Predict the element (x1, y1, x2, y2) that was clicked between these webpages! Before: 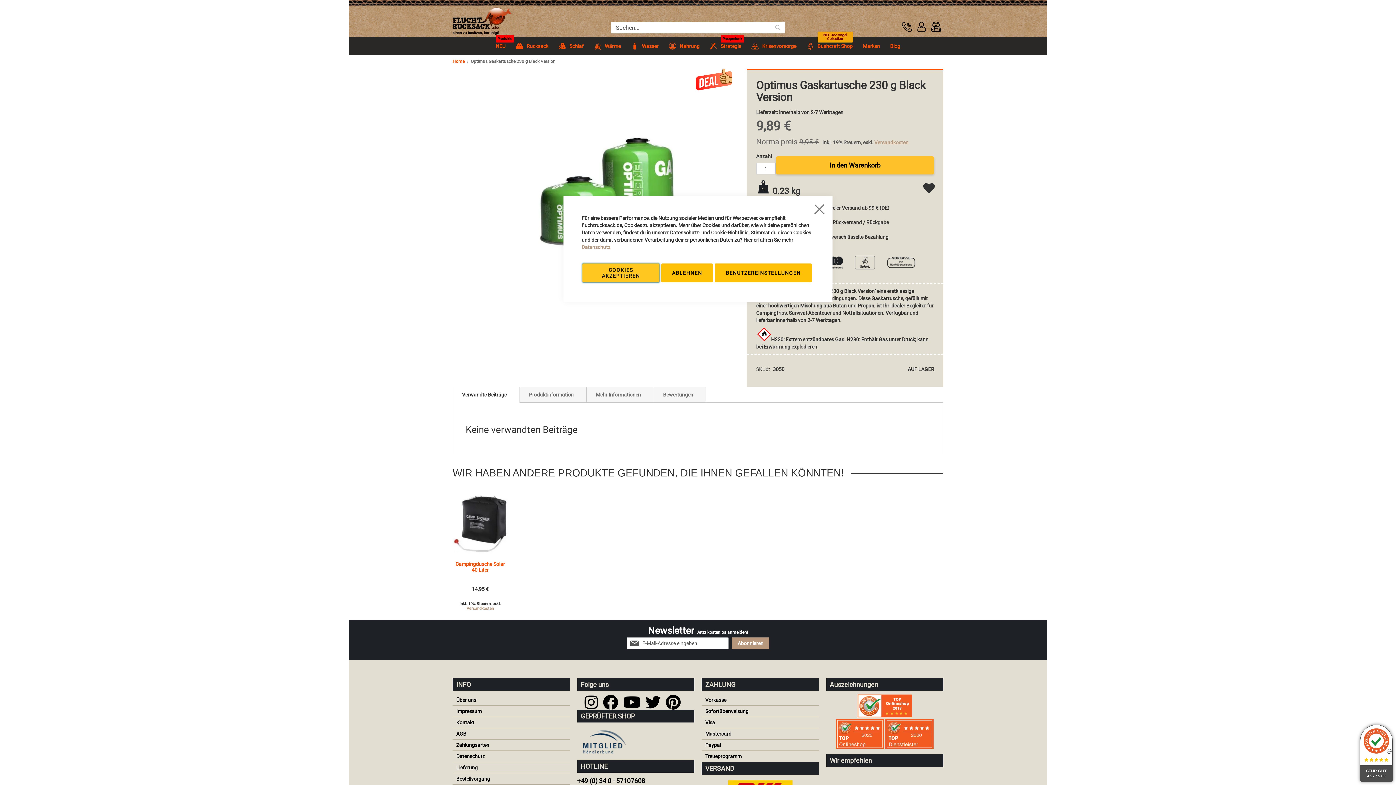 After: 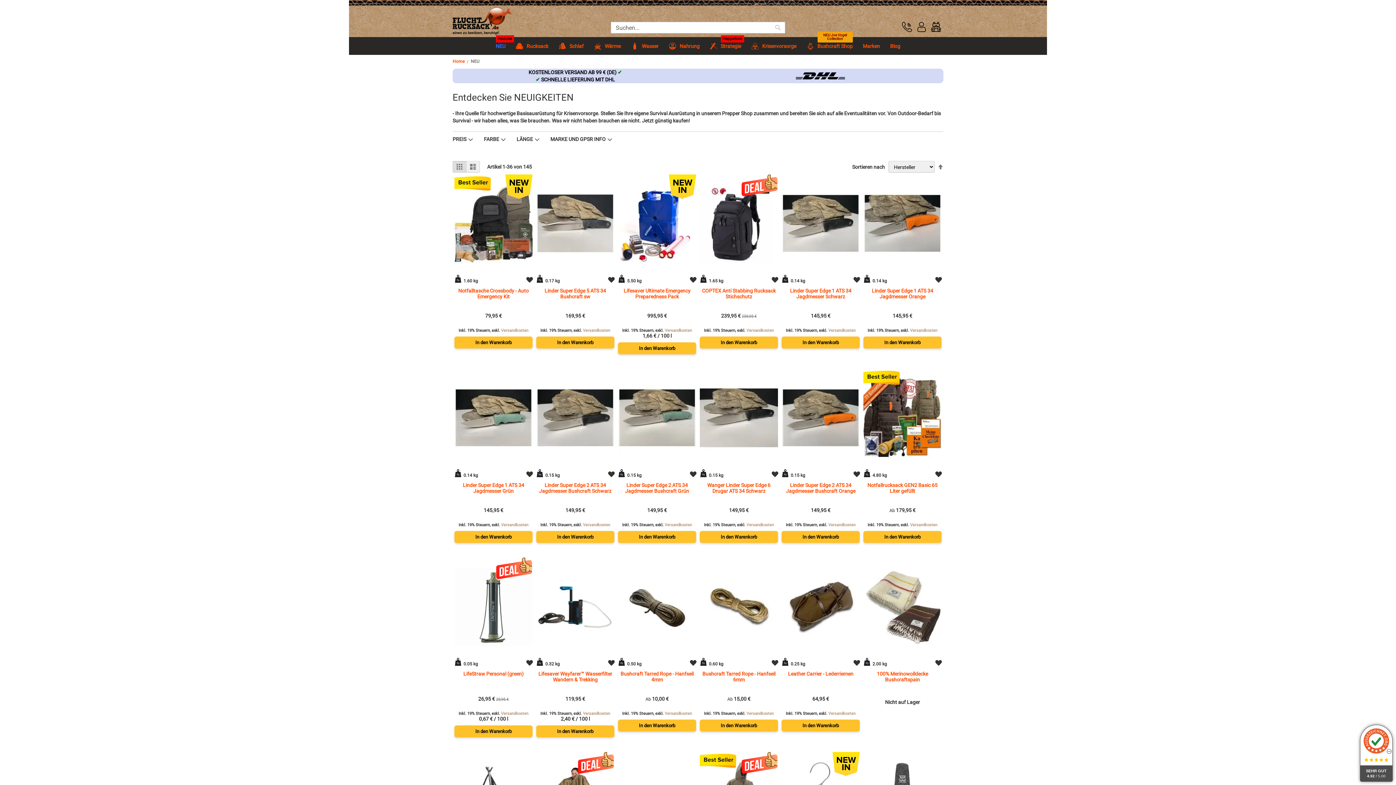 Action: bbox: (490, 37, 510, 54) label: NEU
Produkte